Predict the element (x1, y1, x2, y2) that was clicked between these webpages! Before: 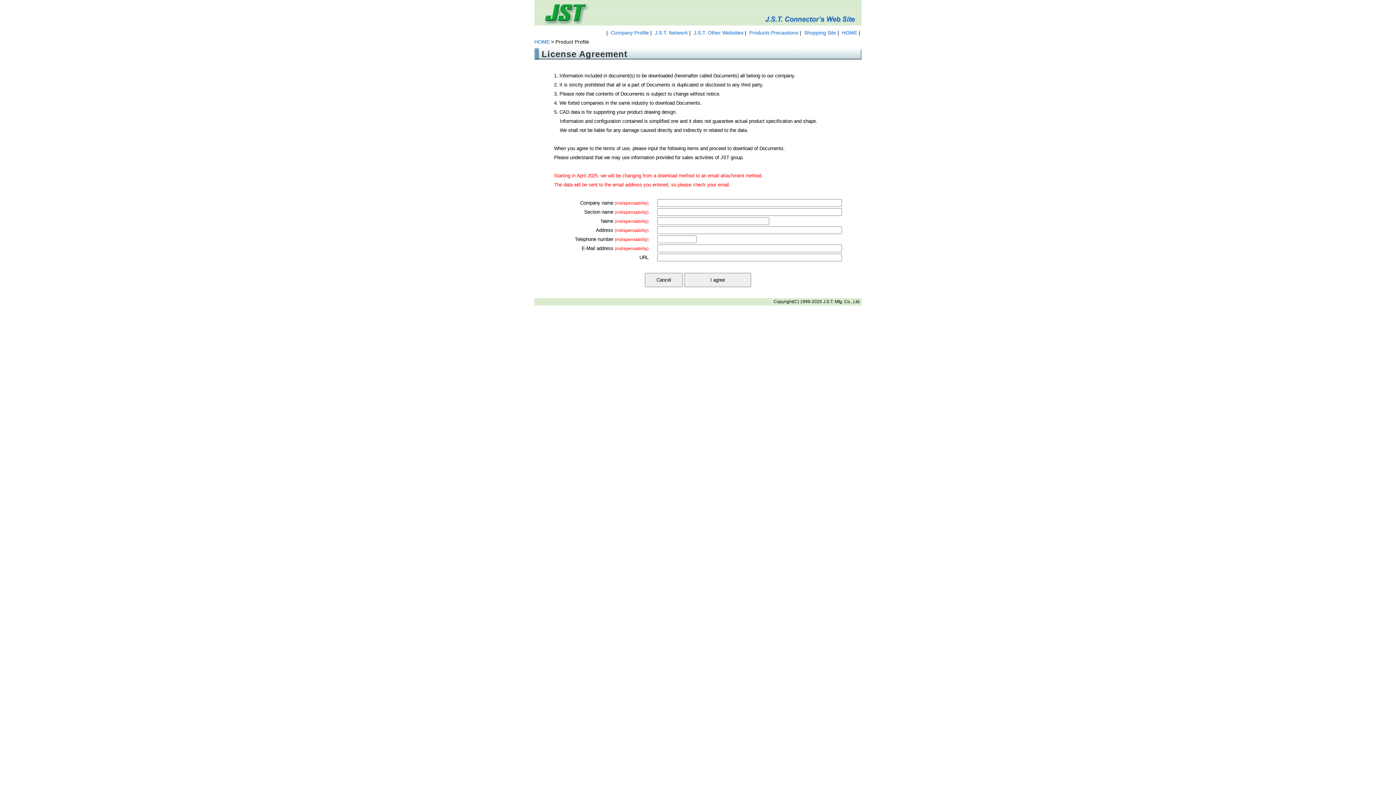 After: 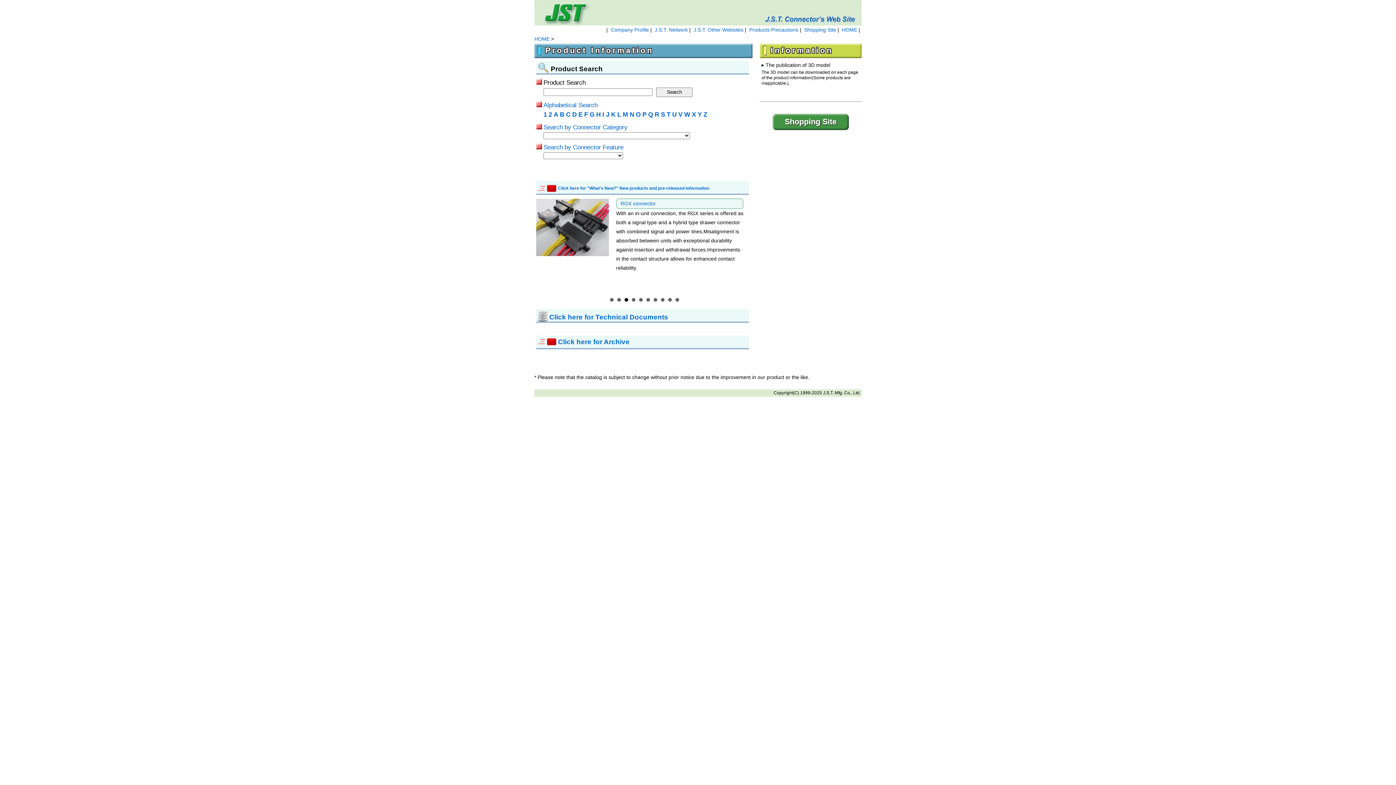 Action: bbox: (842, 29, 857, 35) label: HOME